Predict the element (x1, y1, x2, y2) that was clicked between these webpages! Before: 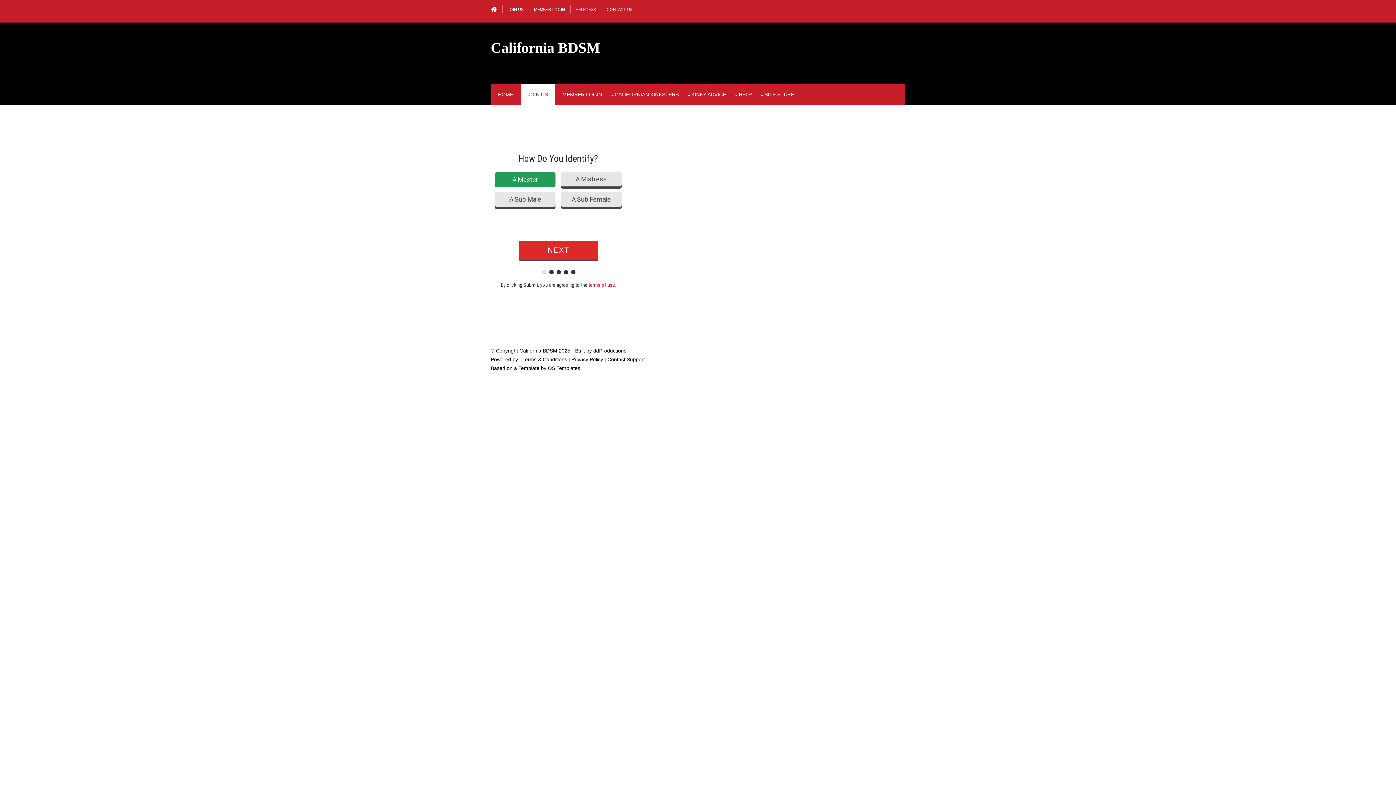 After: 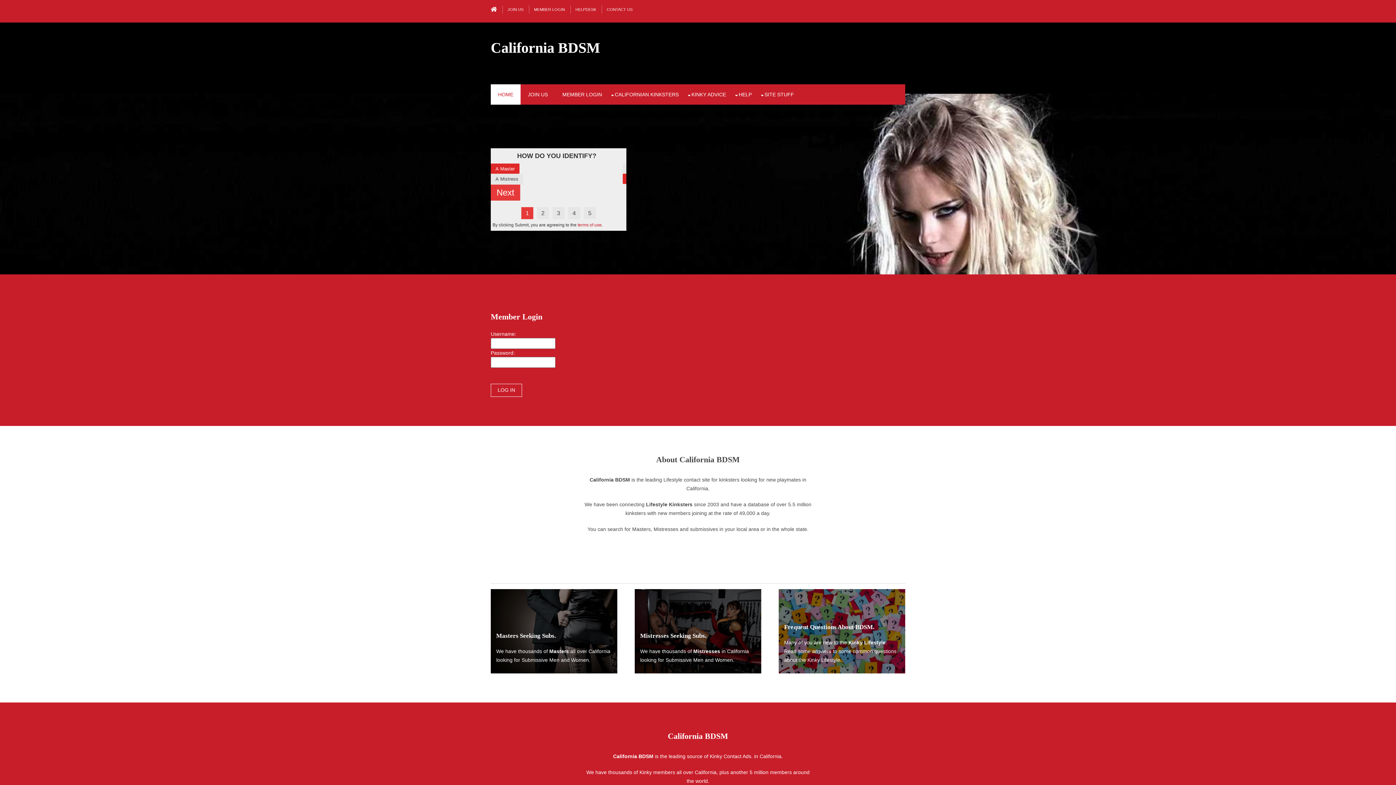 Action: label: HOME bbox: (490, 84, 520, 104)